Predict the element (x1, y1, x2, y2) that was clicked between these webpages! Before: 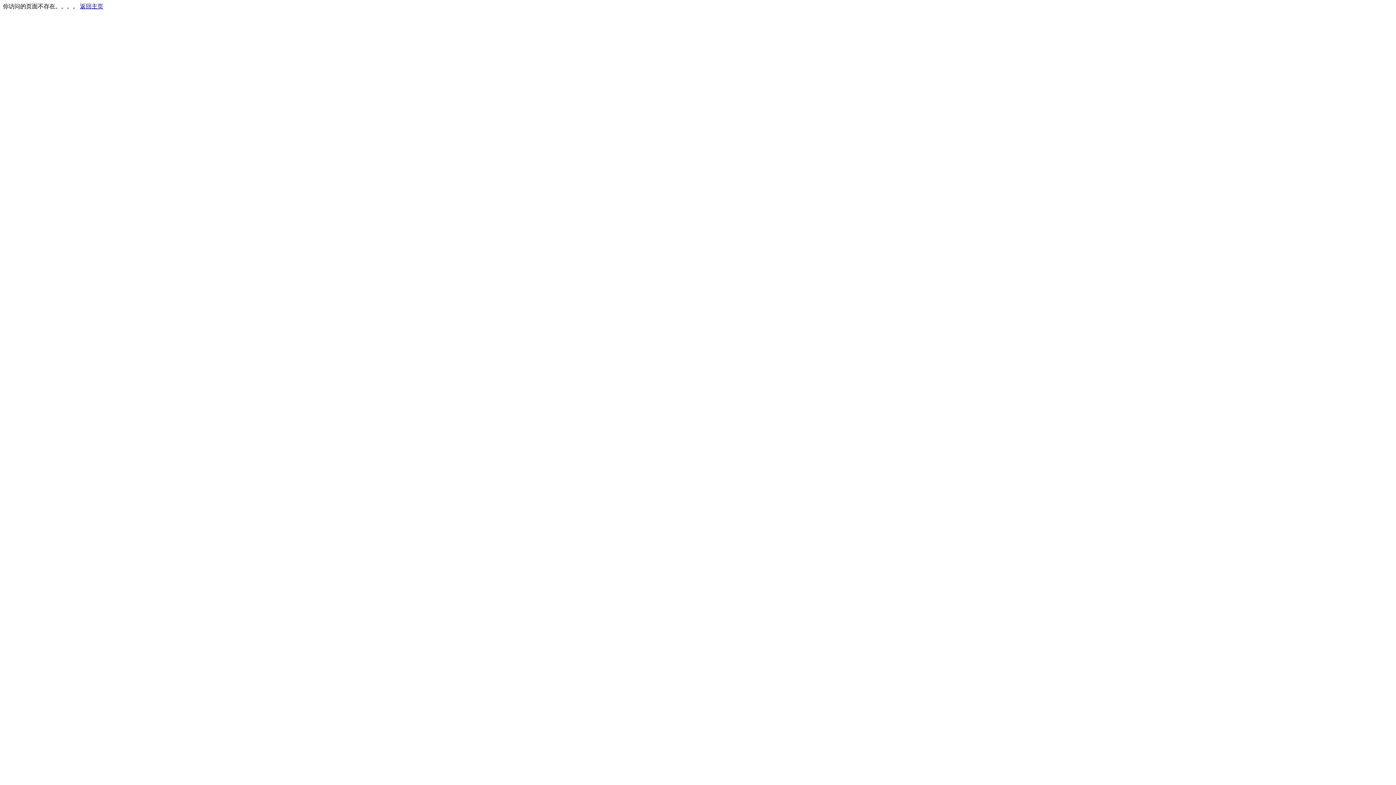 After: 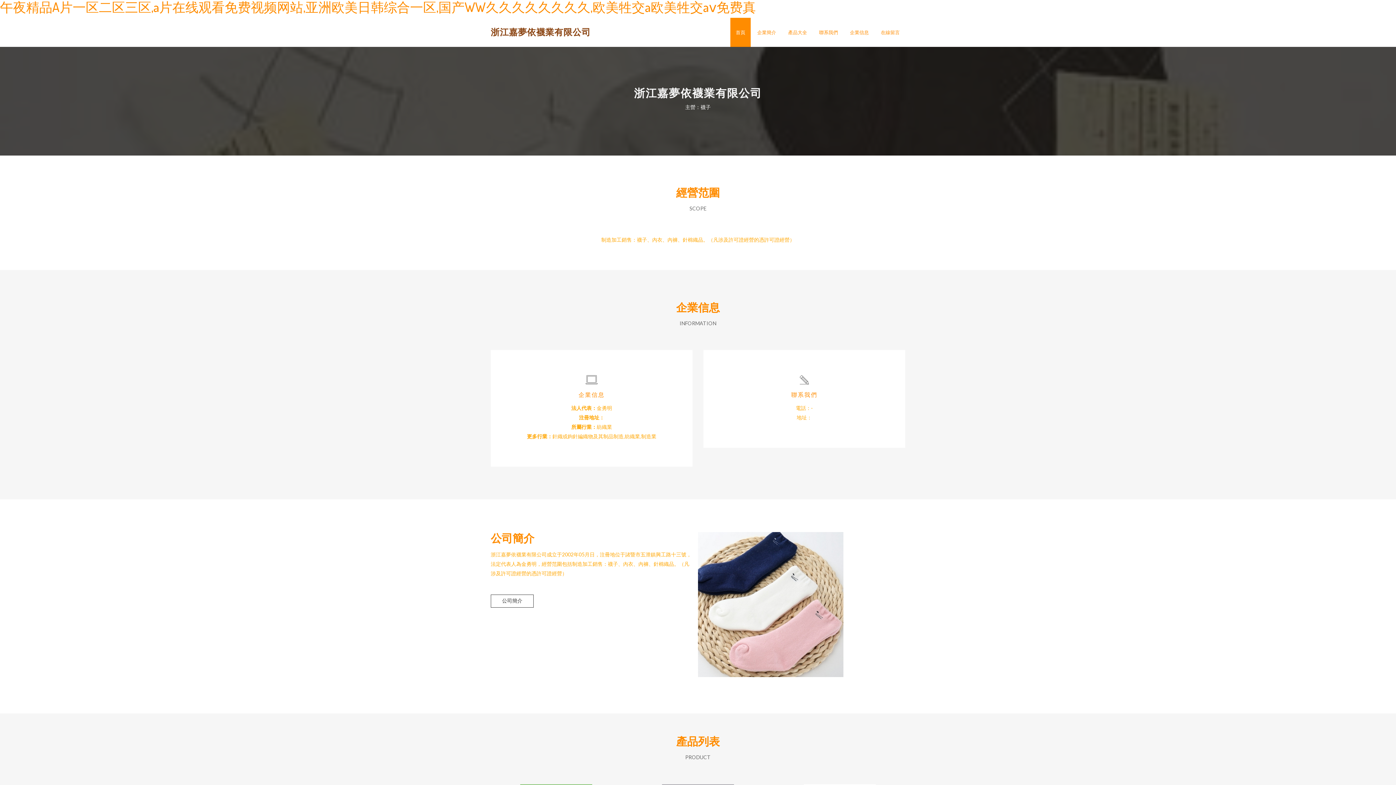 Action: bbox: (80, 3, 103, 9) label: 返回主页